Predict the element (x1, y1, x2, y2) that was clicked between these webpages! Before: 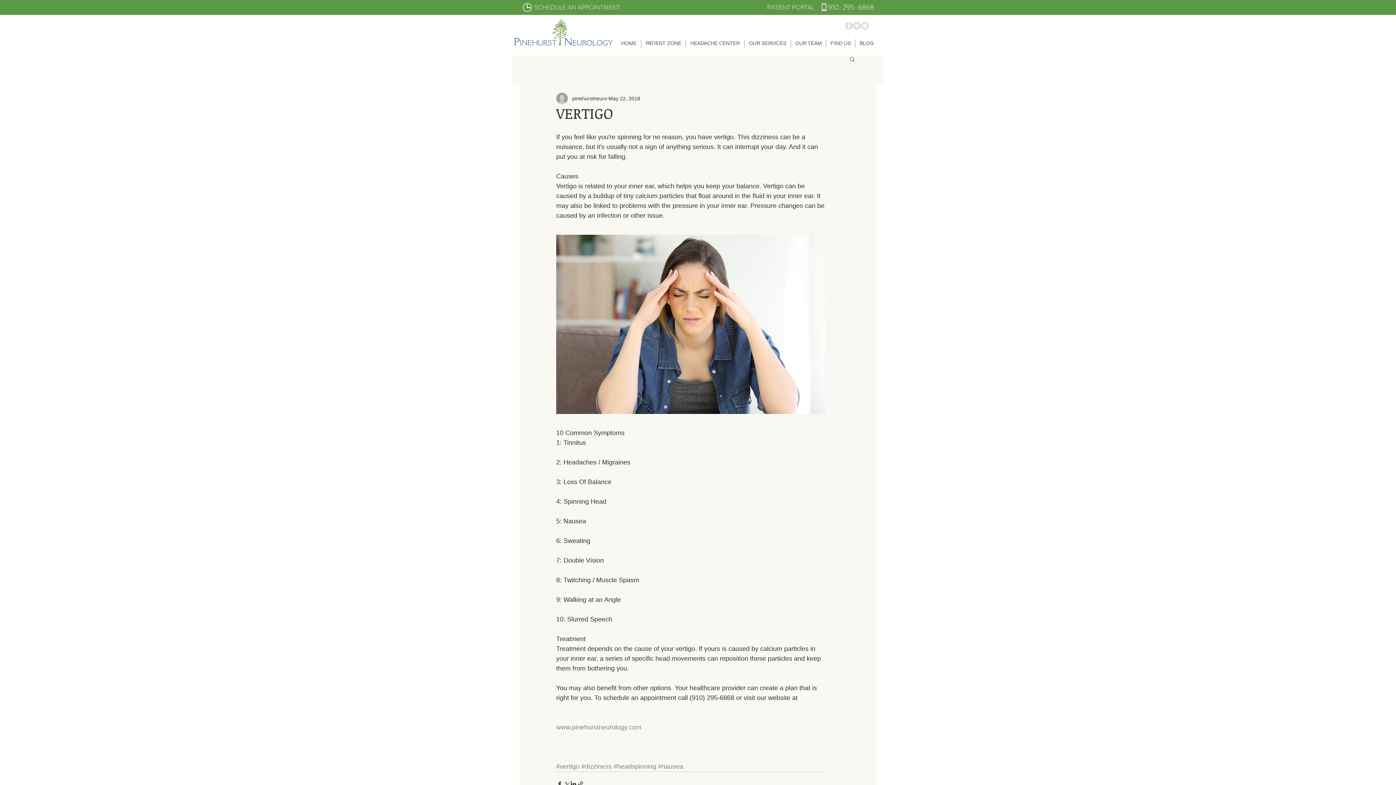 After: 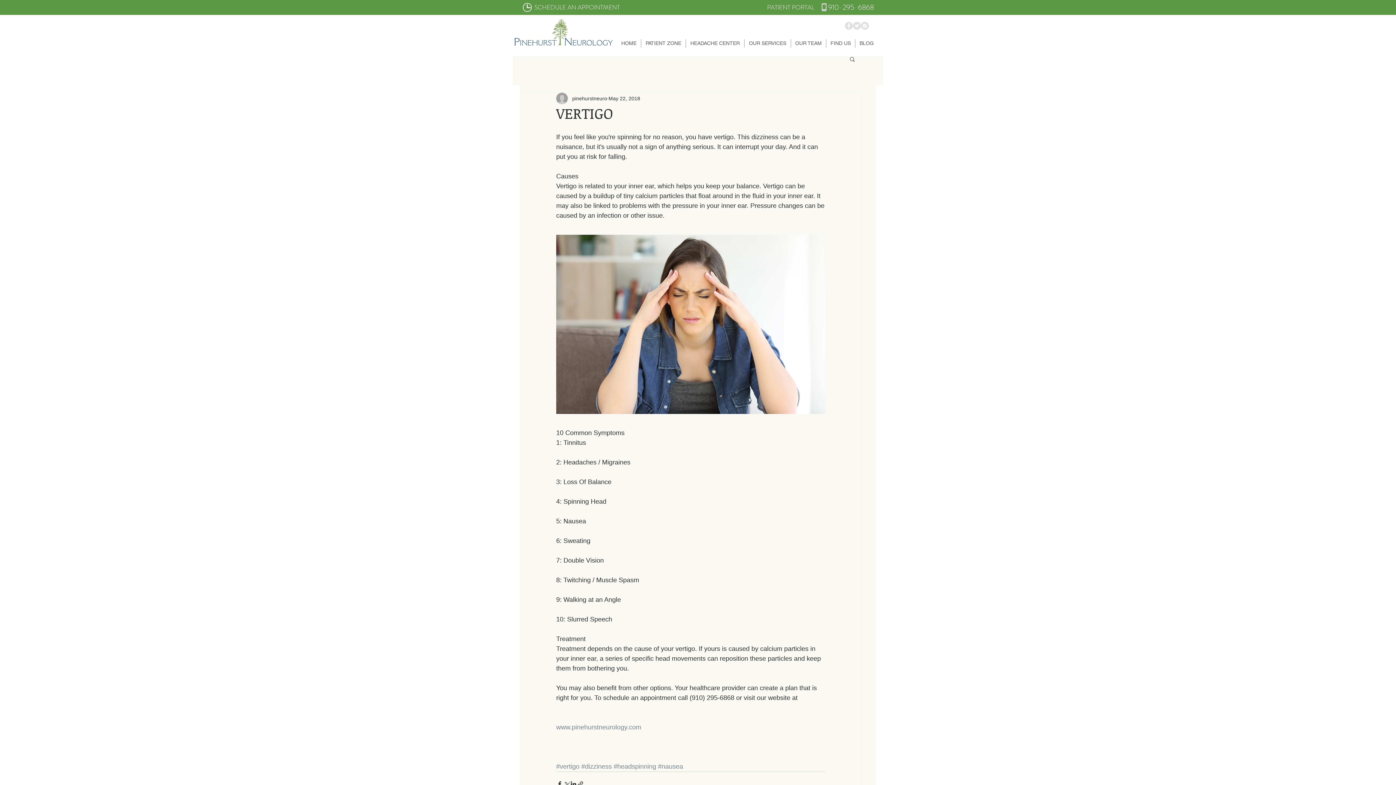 Action: bbox: (845, 21, 853, 29) label: Facebook - Grey Circle